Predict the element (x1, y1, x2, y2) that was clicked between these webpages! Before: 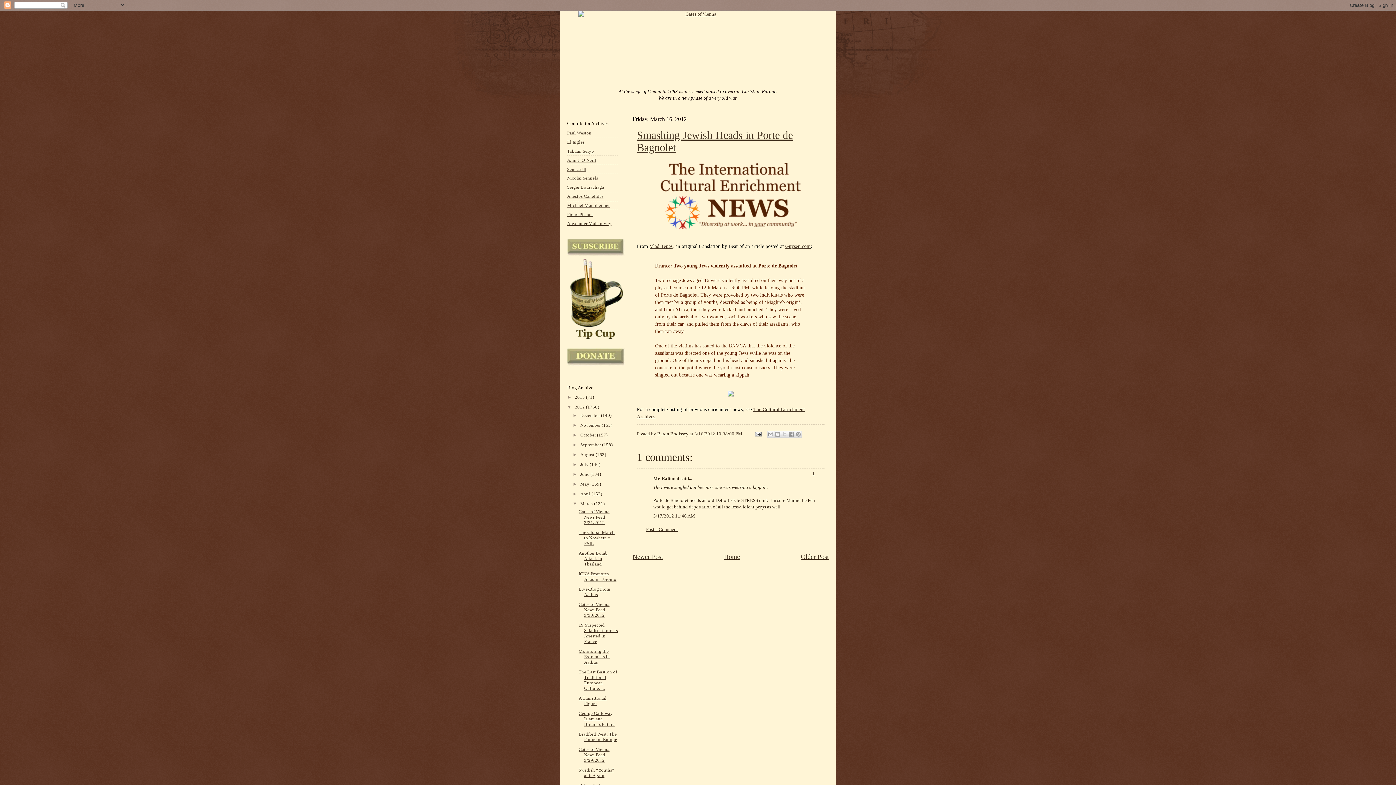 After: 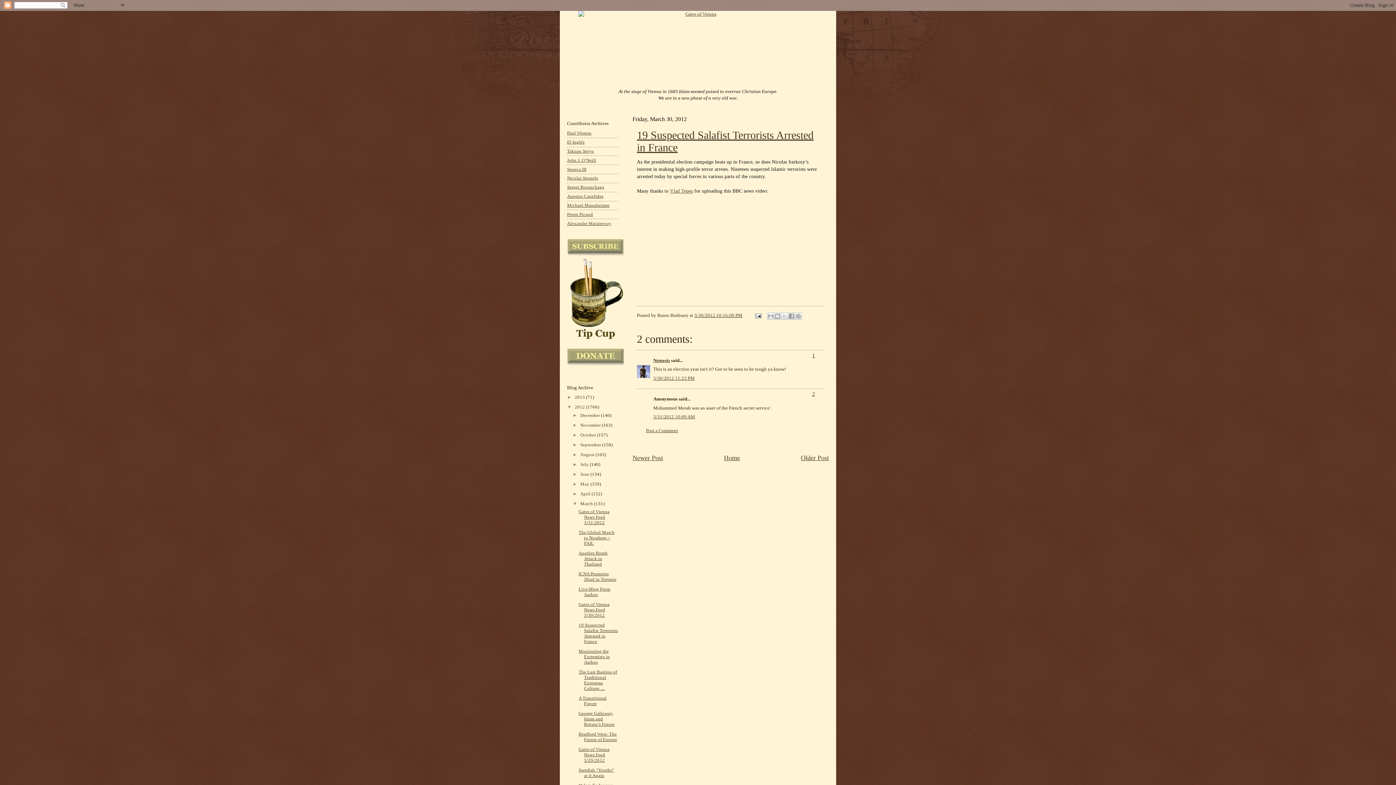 Action: label: 19 Suspected Salafist Terrorists Arrested in France bbox: (578, 622, 618, 644)